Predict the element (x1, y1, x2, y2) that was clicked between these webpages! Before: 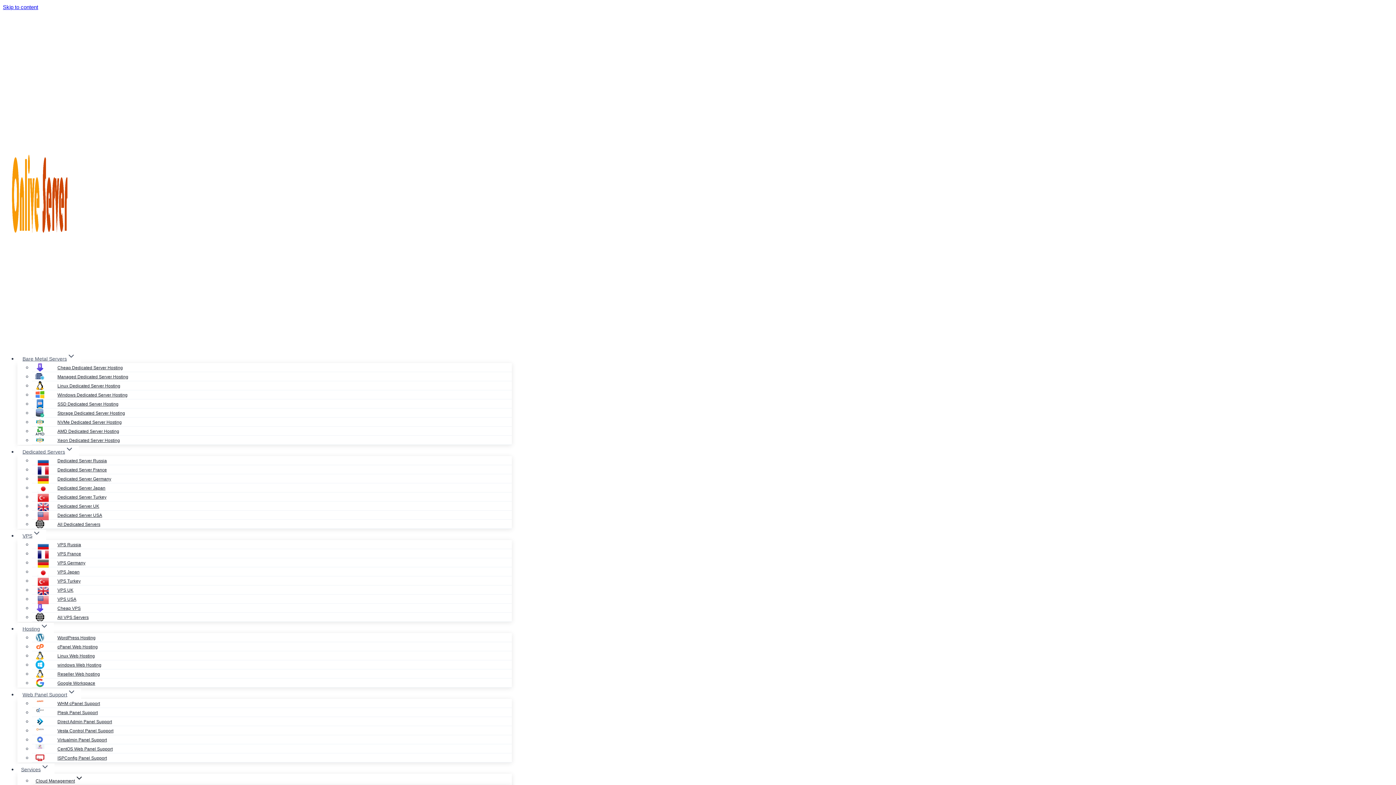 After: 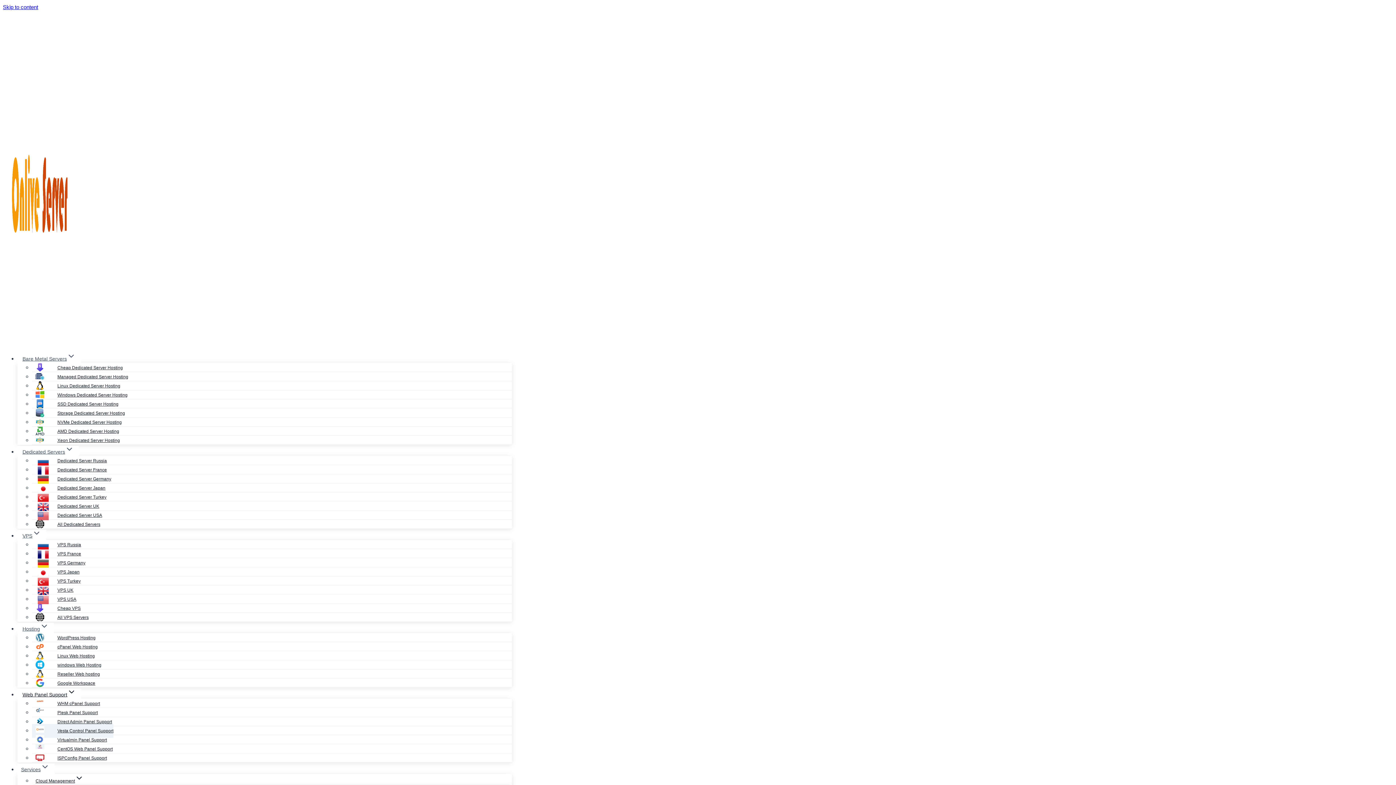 Action: label: Vesta Control Panel Support bbox: (32, 724, 113, 738)